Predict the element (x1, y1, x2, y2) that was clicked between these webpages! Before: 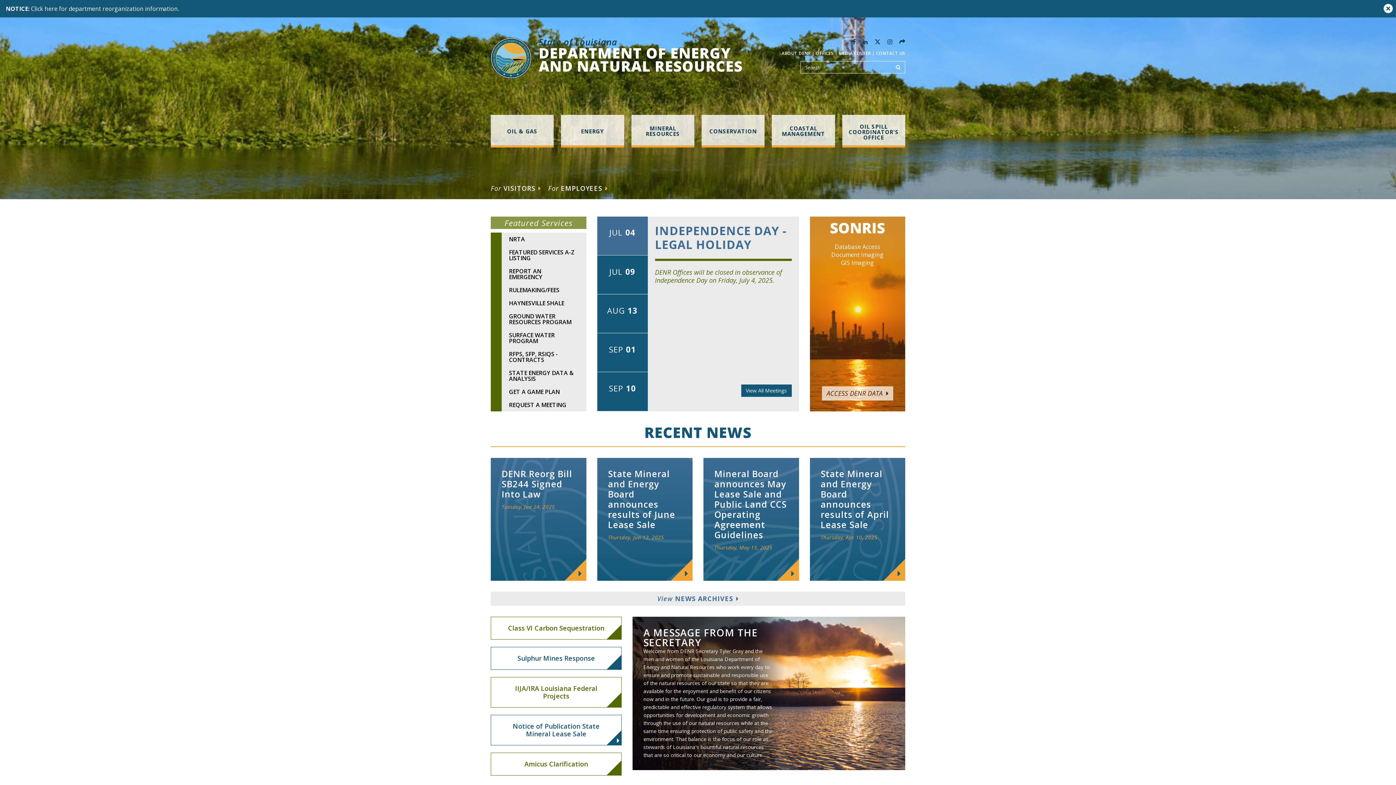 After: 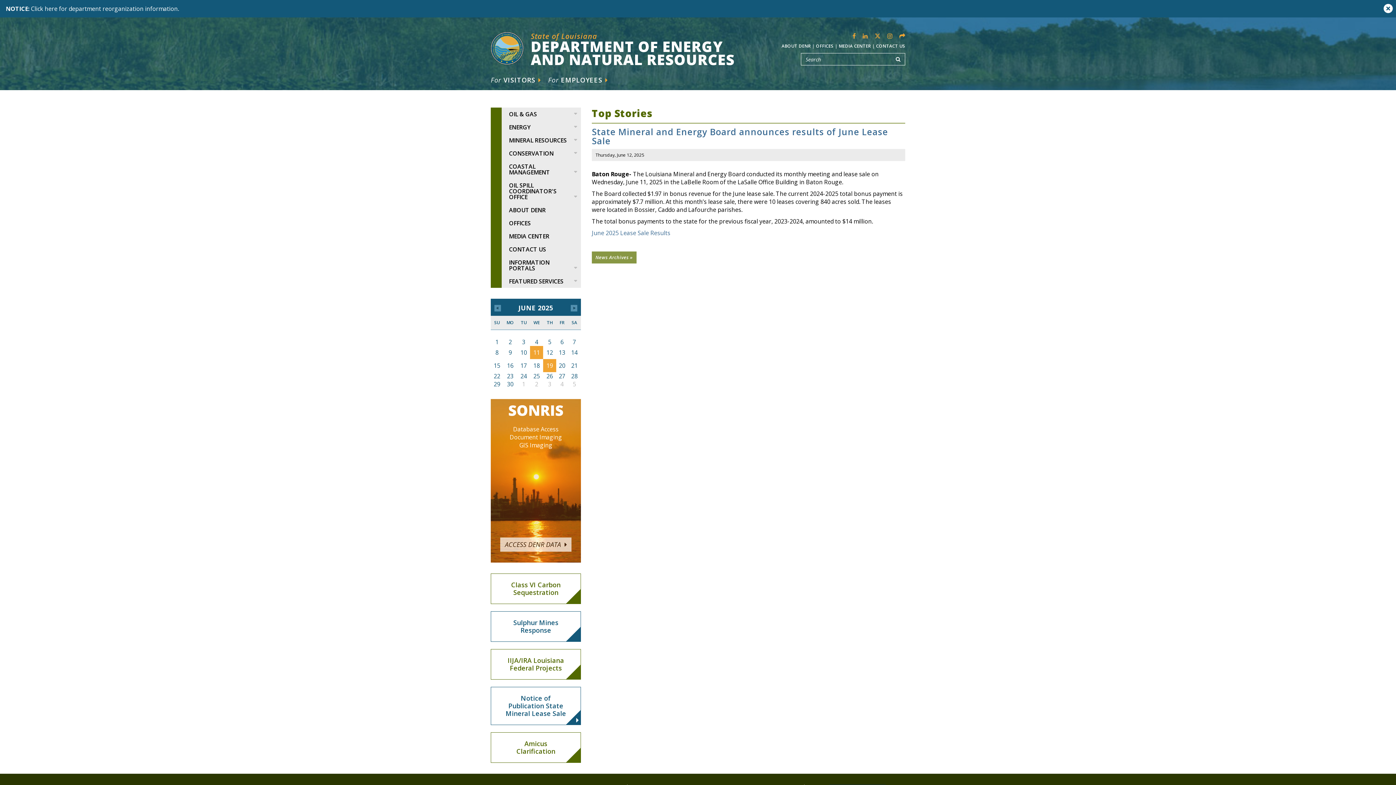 Action: bbox: (597, 458, 692, 581) label: State Mineral and Energy Board announces results of June Lease Sale
Thursday, Jun 12, 2025